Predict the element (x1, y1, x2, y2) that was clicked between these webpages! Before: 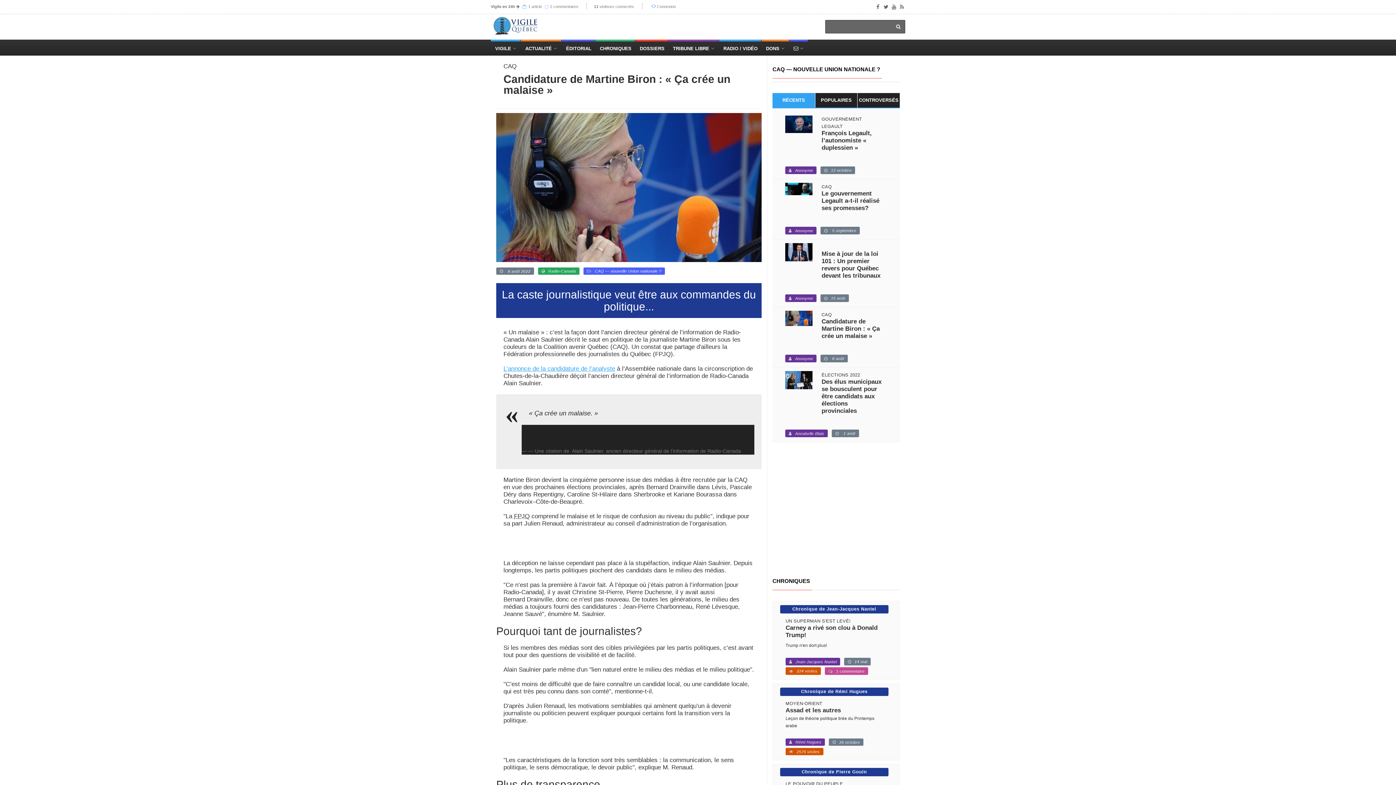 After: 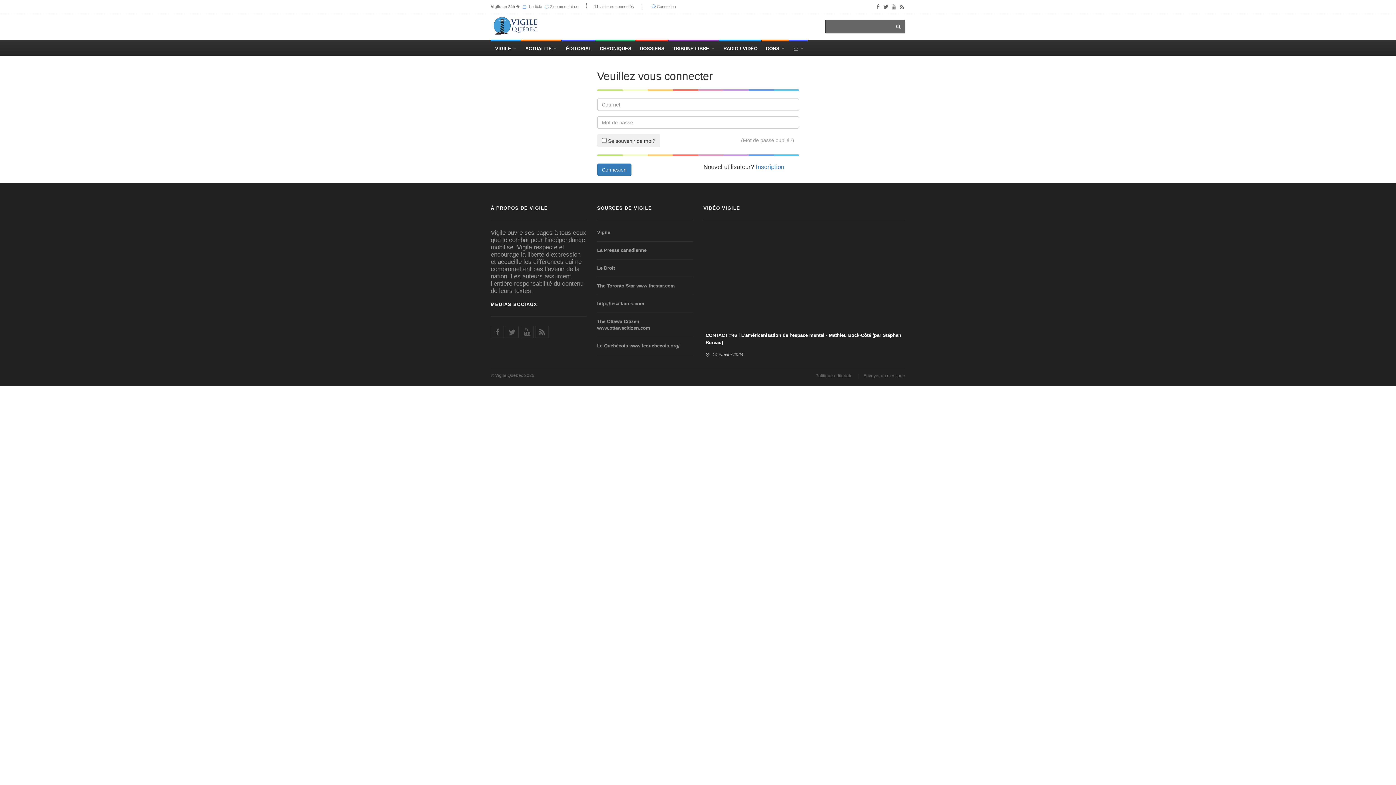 Action: bbox: (657, 4, 676, 9) label: Connexion